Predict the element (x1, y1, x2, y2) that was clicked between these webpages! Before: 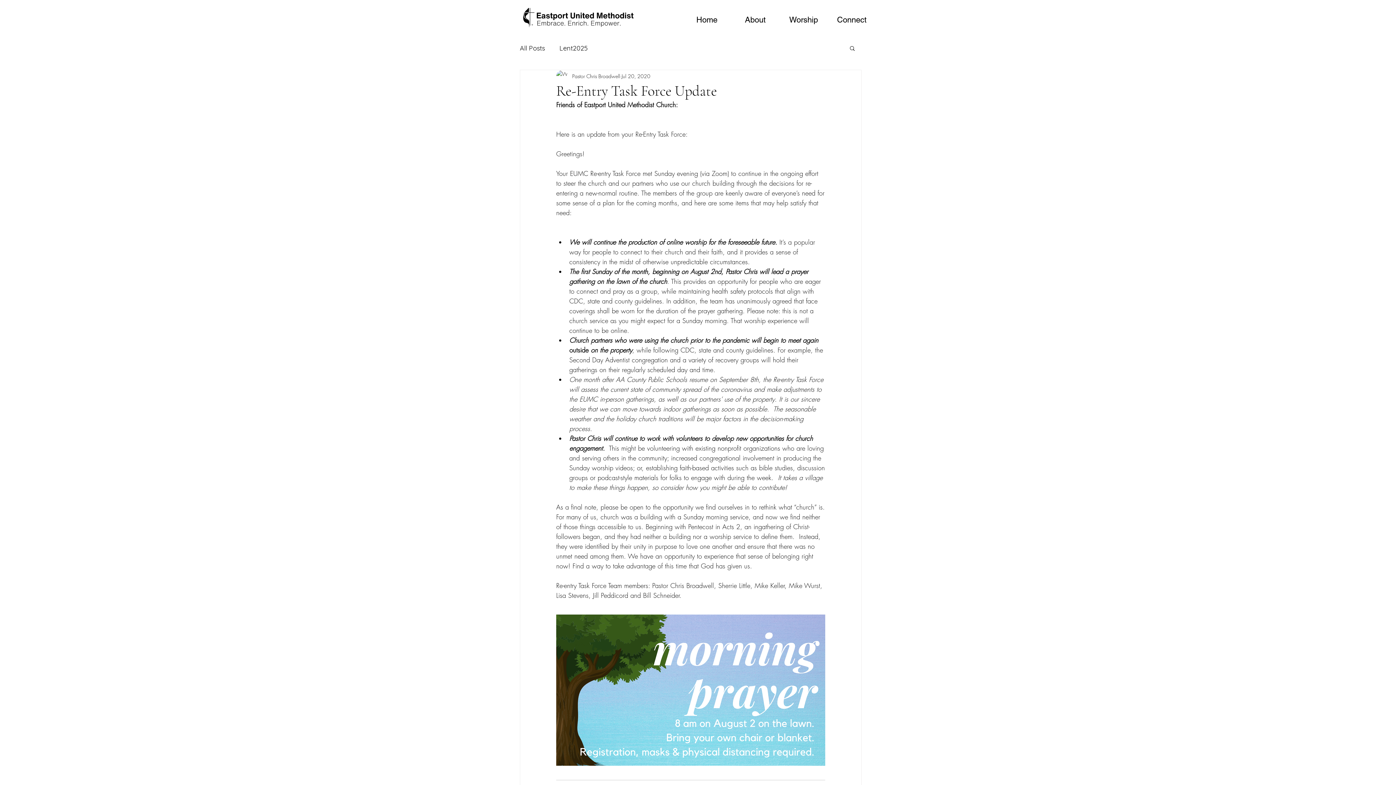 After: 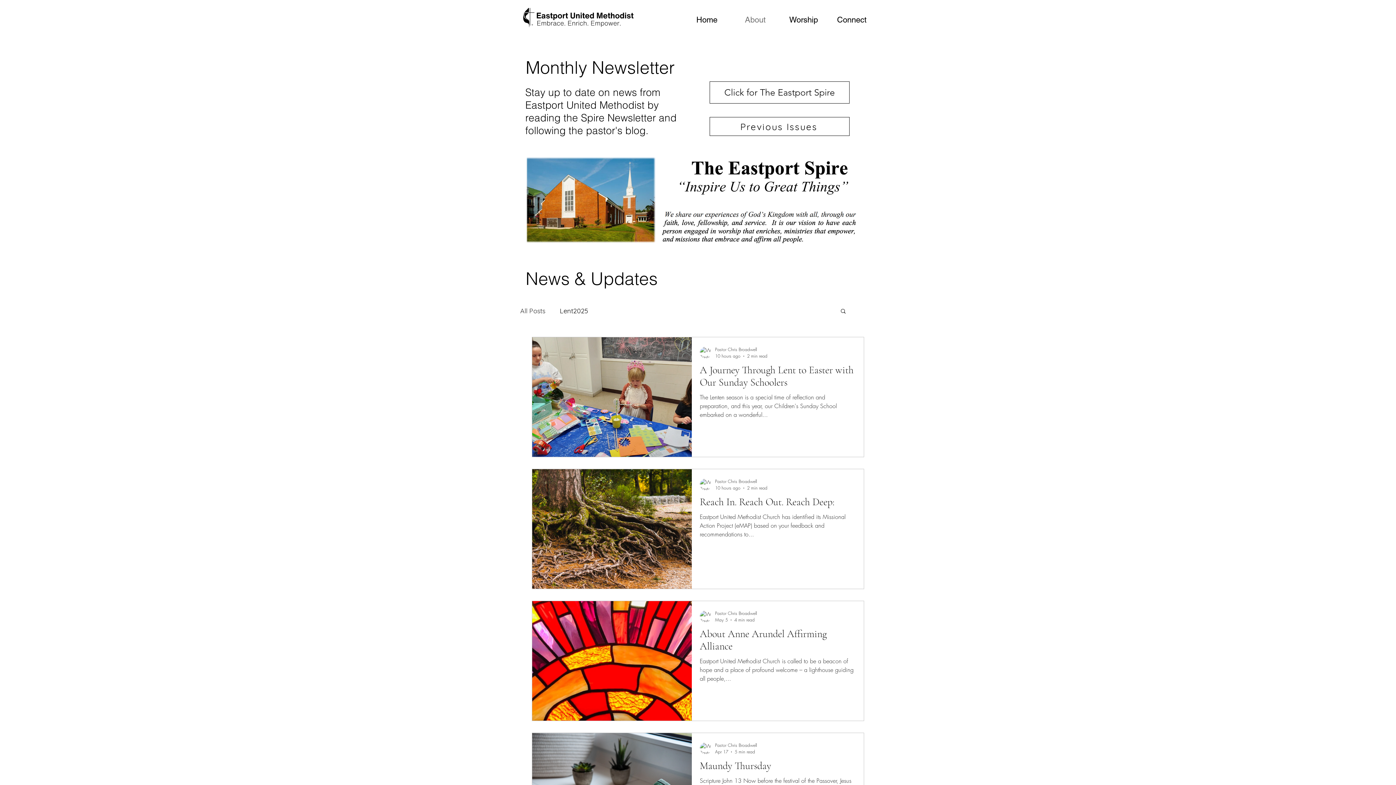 Action: label: All Posts bbox: (520, 42, 545, 53)